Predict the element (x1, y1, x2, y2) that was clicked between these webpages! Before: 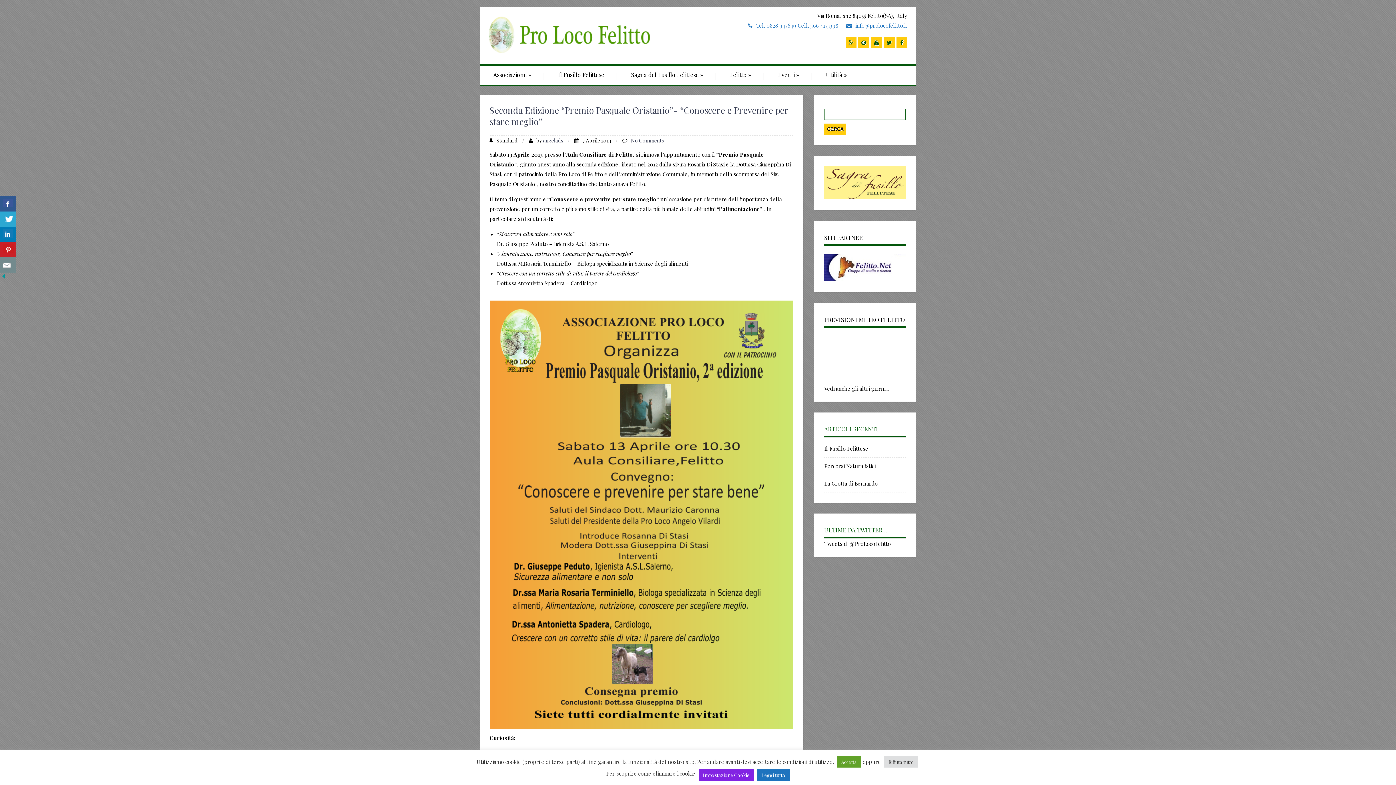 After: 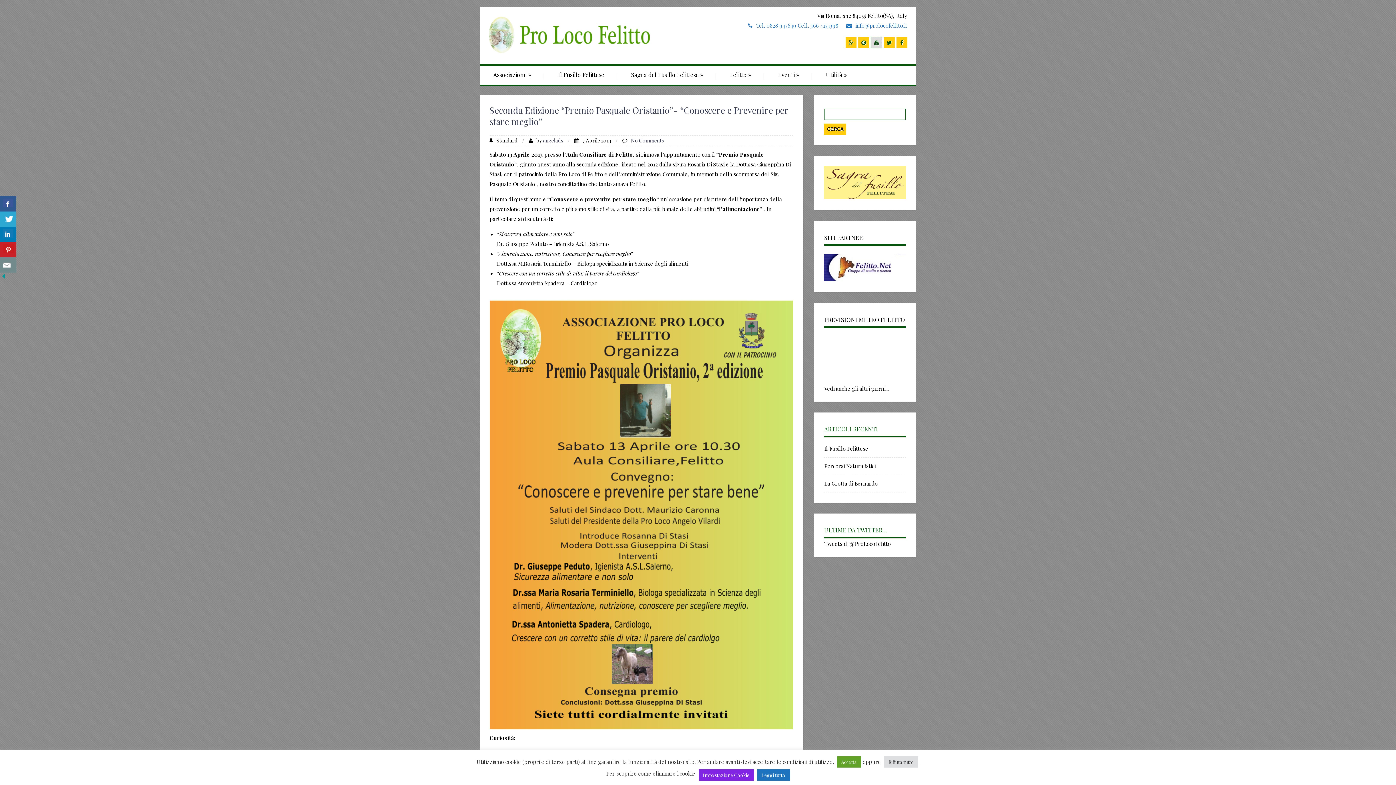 Action: bbox: (871, 37, 882, 48)